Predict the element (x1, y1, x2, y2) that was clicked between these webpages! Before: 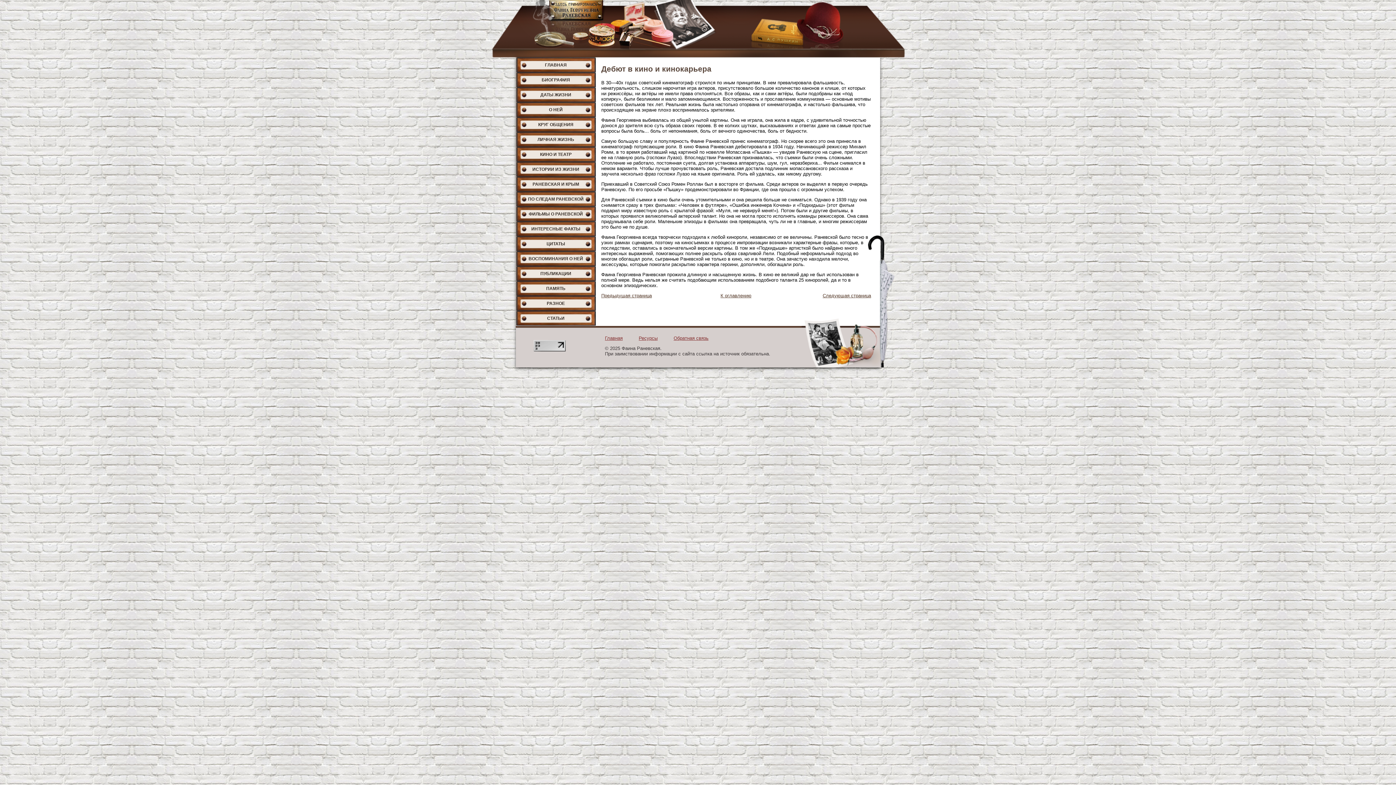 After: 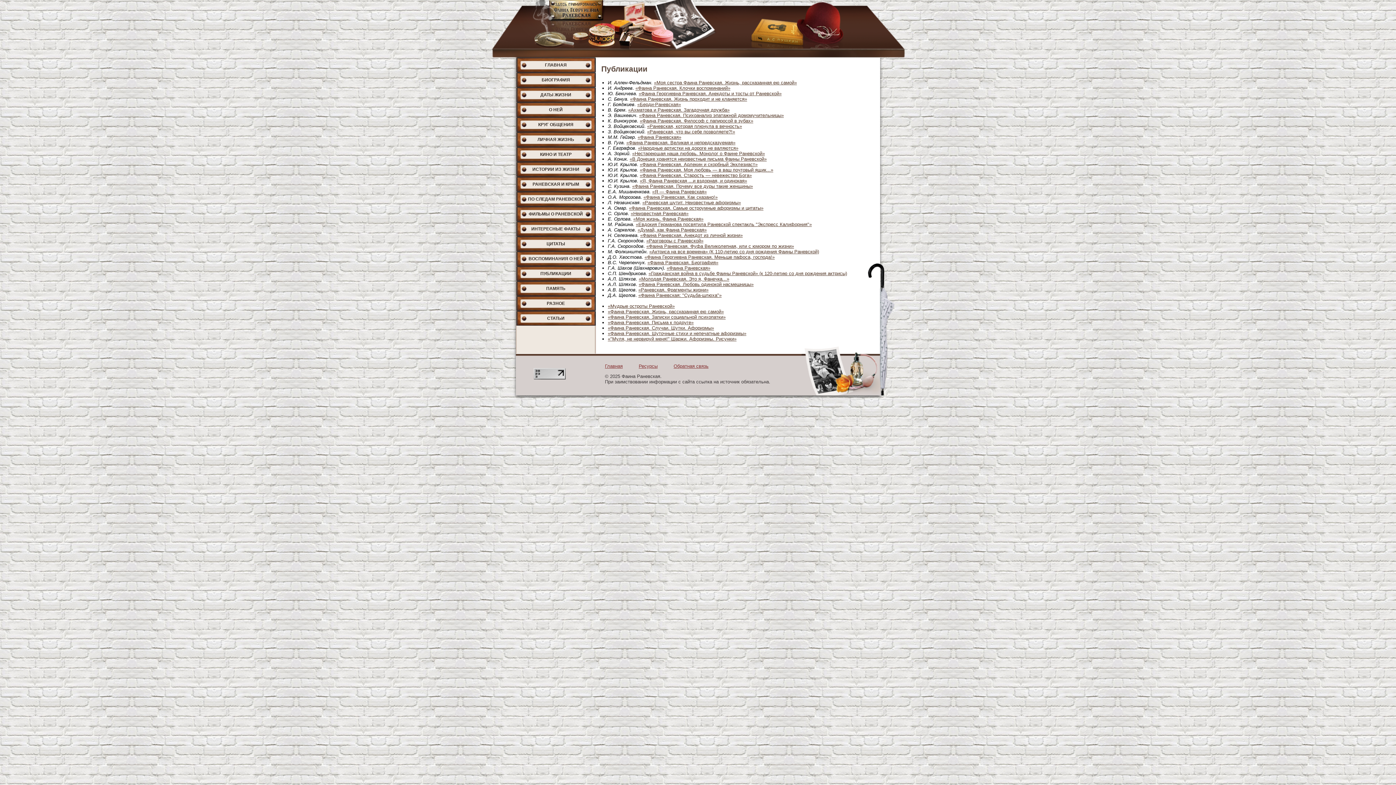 Action: label: ПУБЛИКАЦИИ bbox: (516, 266, 596, 281)